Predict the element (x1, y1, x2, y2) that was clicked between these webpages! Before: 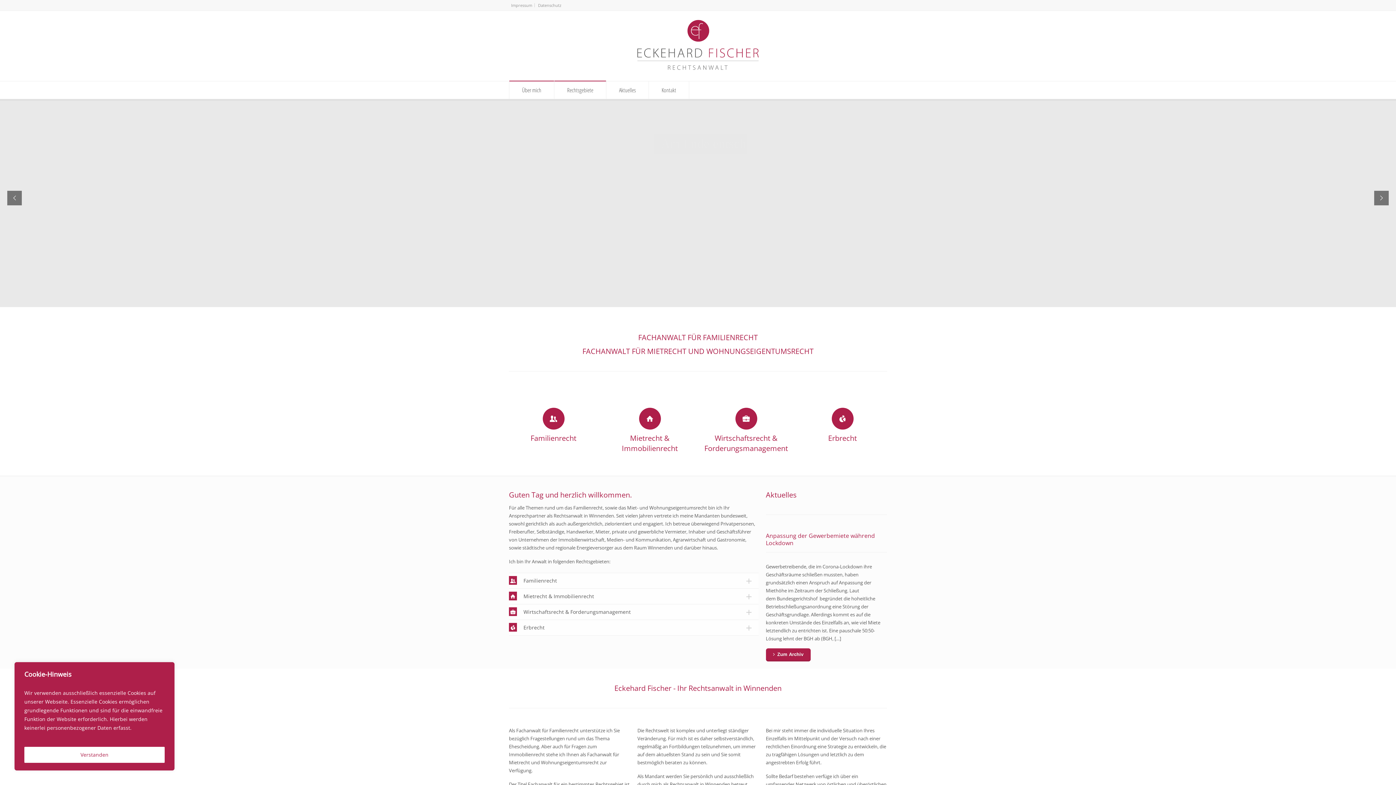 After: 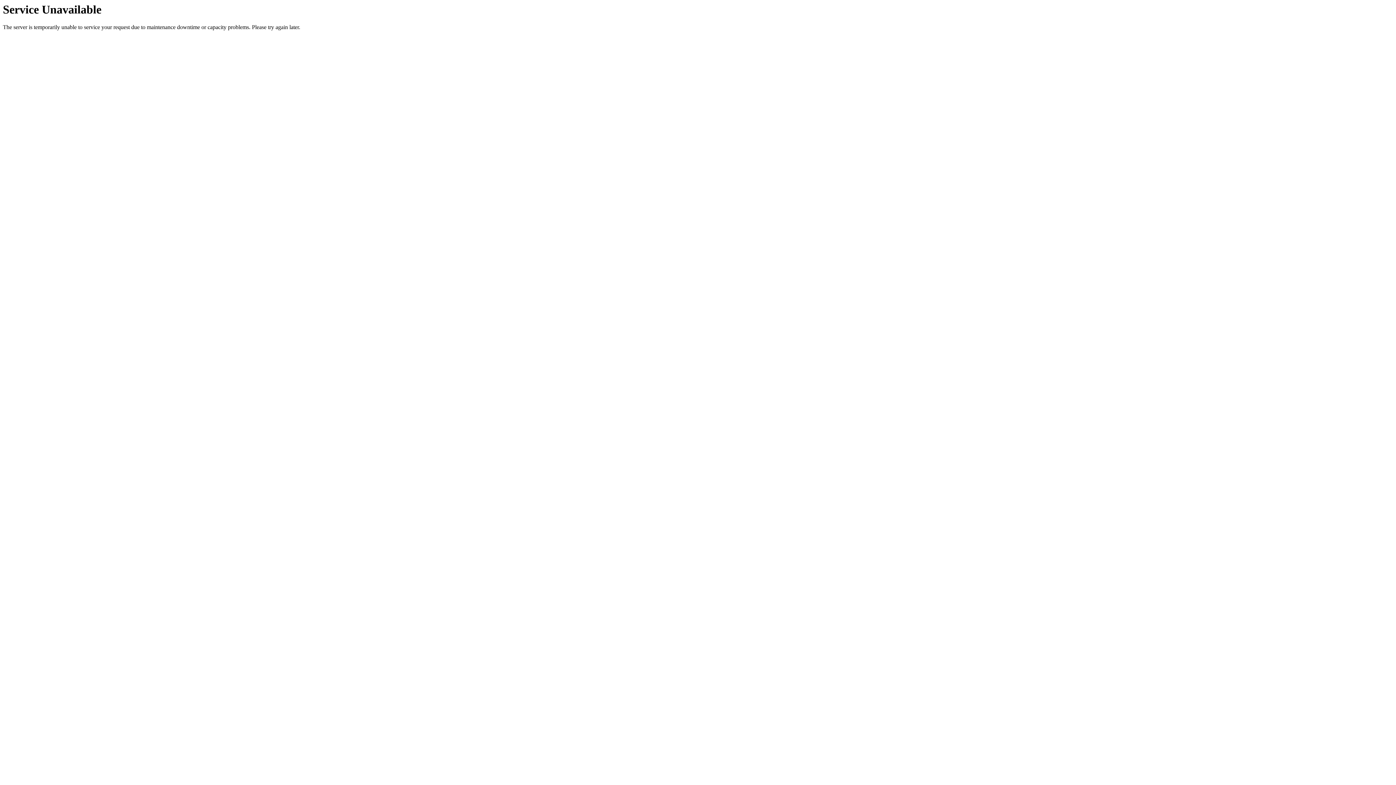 Action: label: Anpassung der Gewer­be­miete wäh­rend Lock­down bbox: (766, 532, 875, 547)